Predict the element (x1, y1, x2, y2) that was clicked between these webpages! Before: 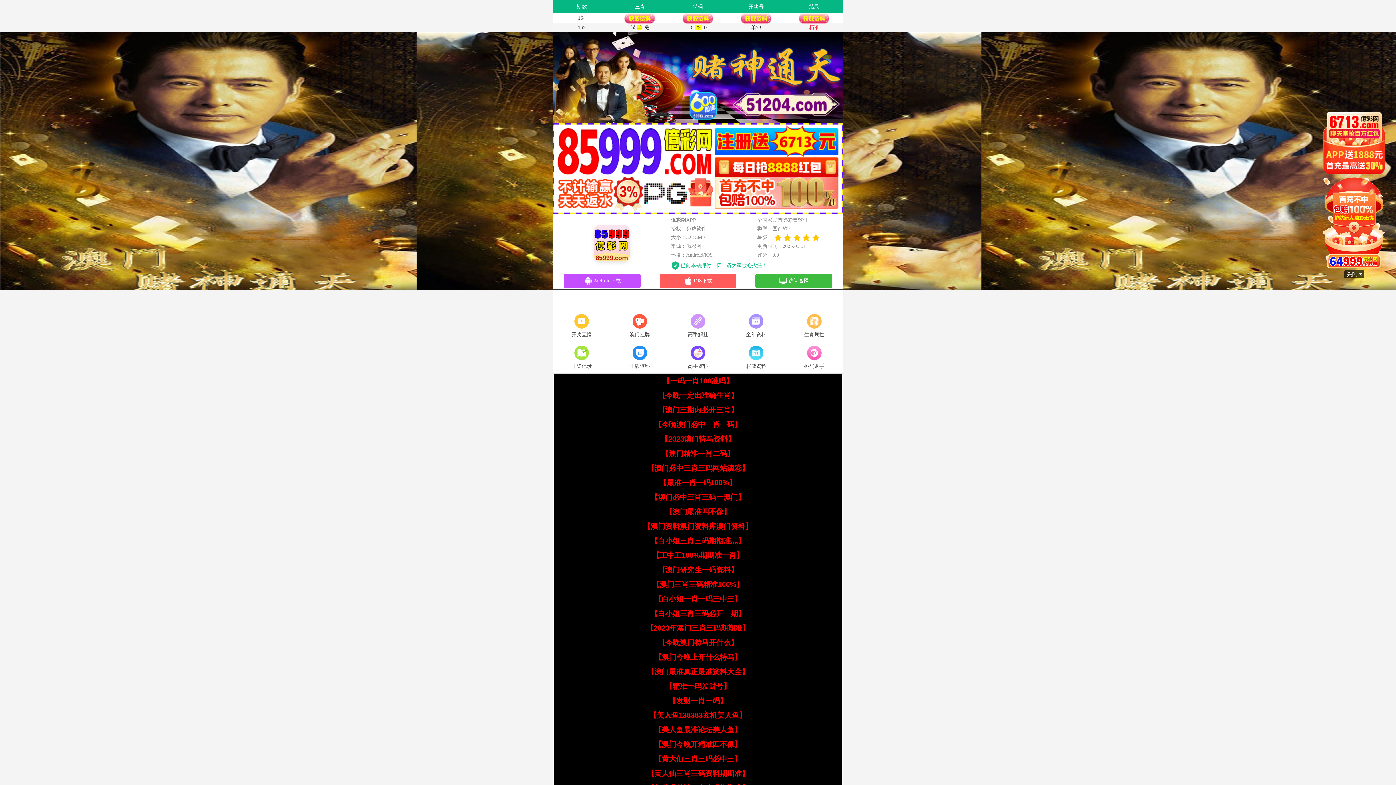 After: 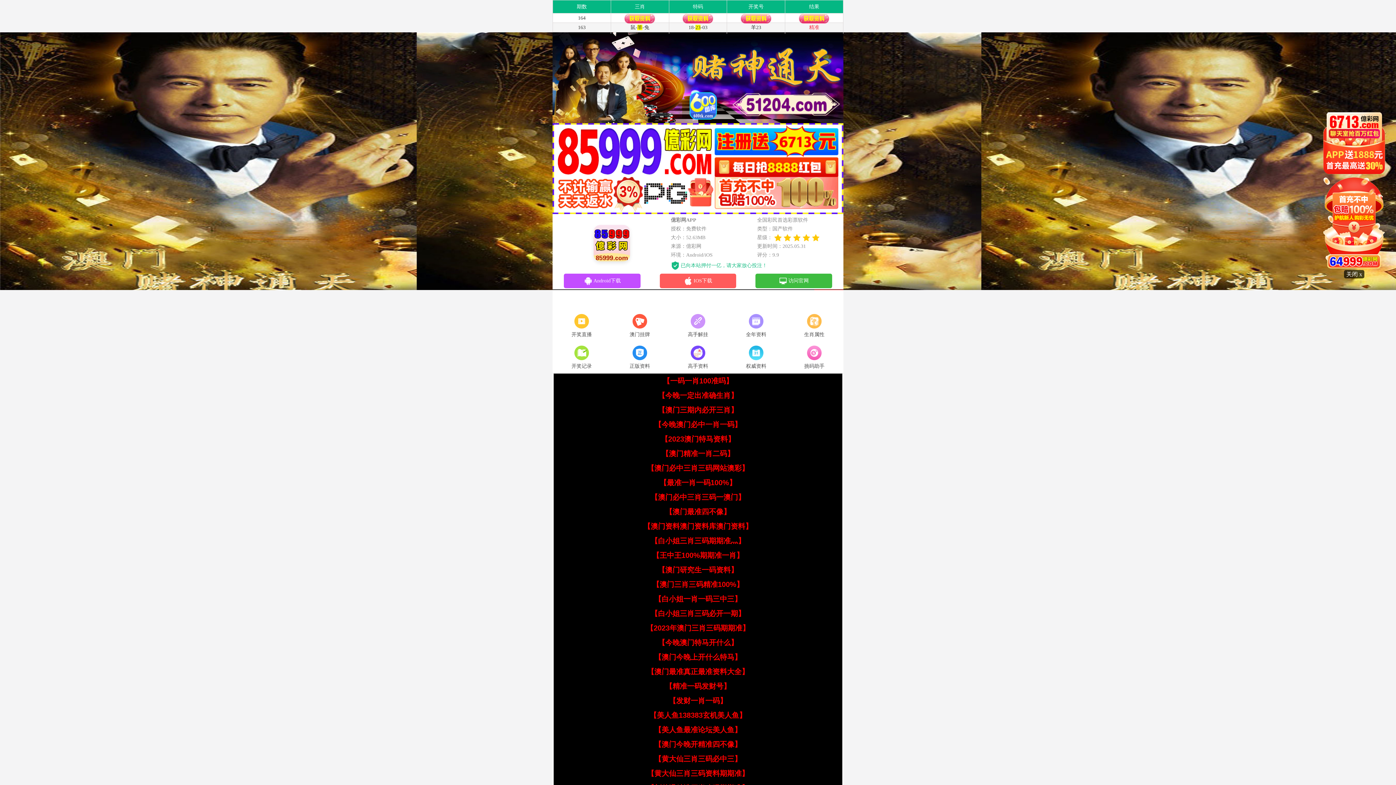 Action: label: 【今晚澳门特马开什么】 bbox: (658, 638, 738, 646)